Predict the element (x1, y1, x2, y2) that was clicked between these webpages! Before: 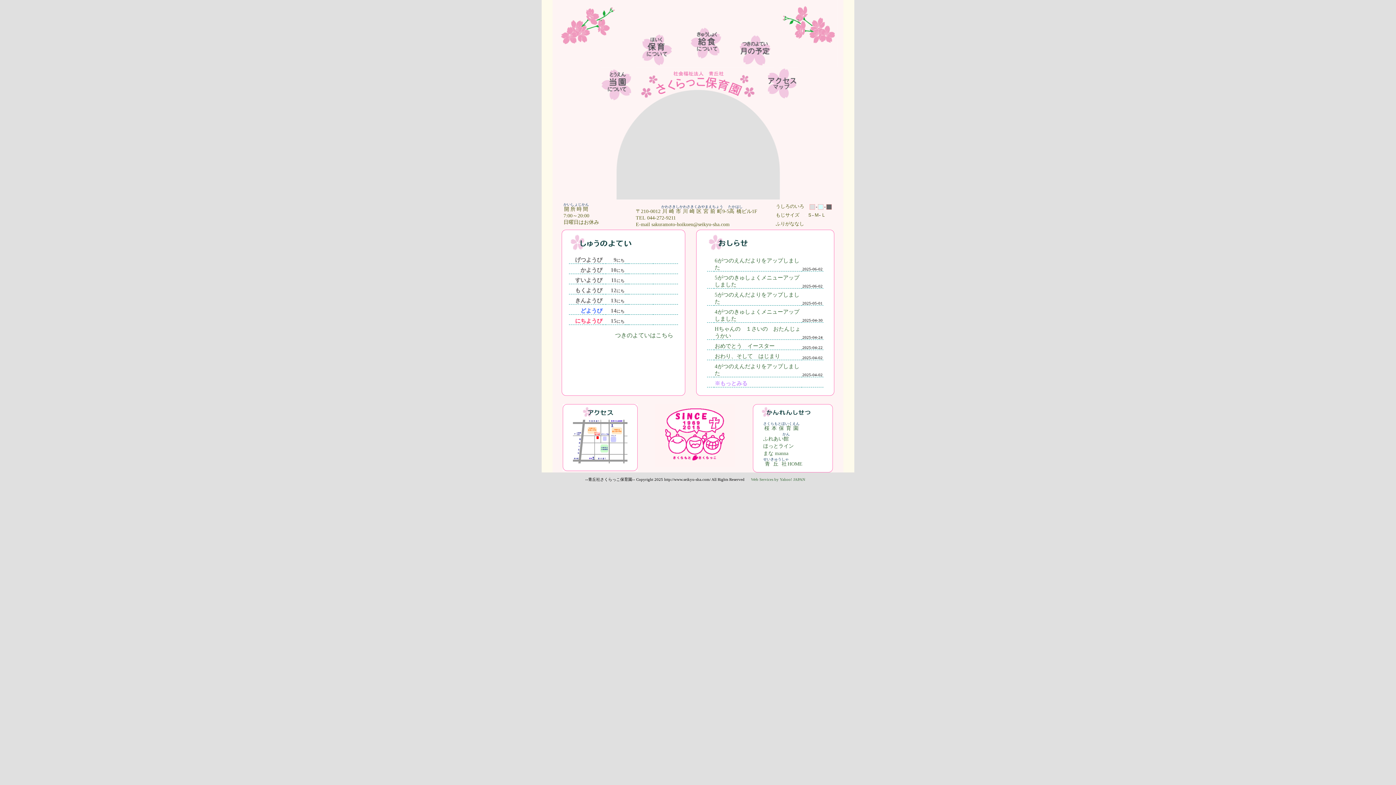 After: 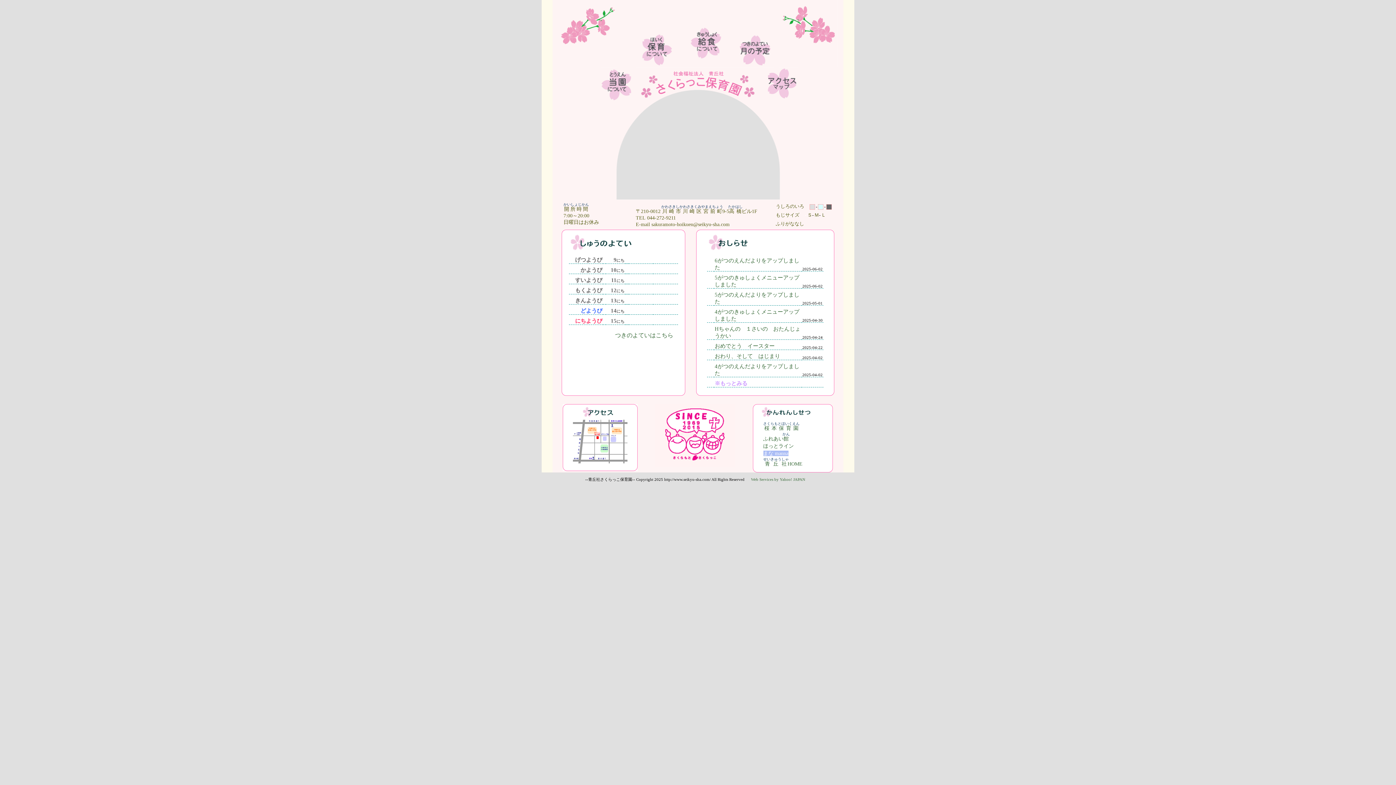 Action: label: まな manna bbox: (763, 450, 788, 456)